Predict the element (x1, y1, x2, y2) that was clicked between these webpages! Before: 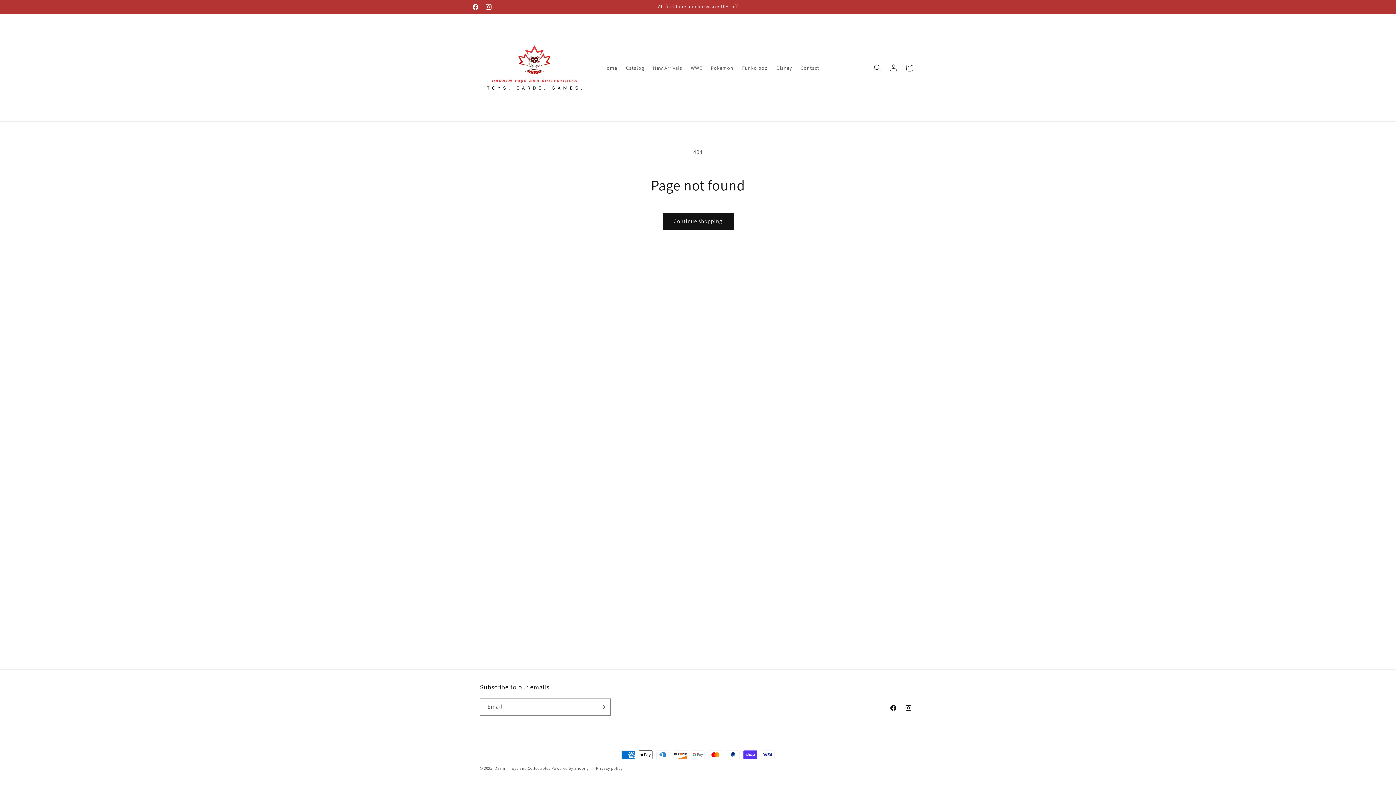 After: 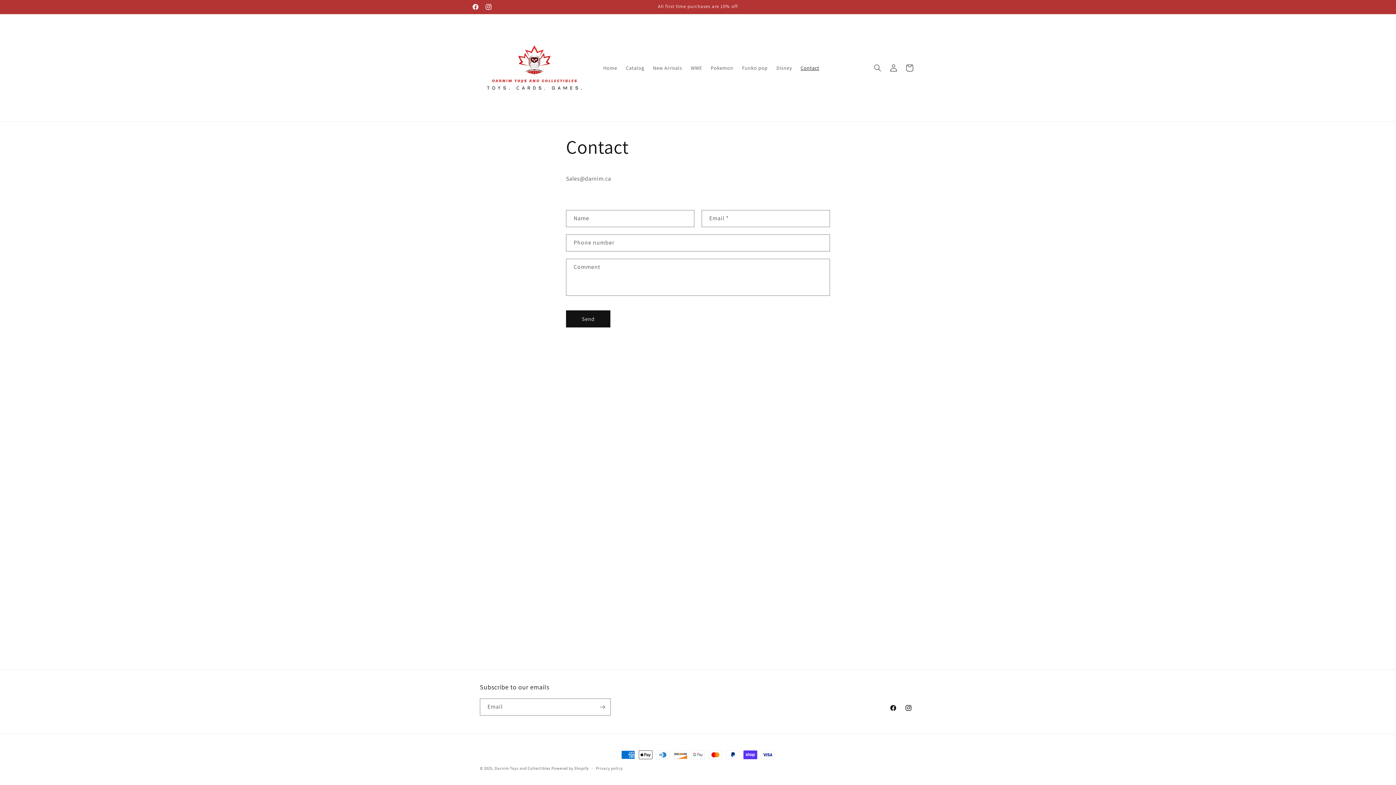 Action: bbox: (796, 60, 823, 75) label: Contact